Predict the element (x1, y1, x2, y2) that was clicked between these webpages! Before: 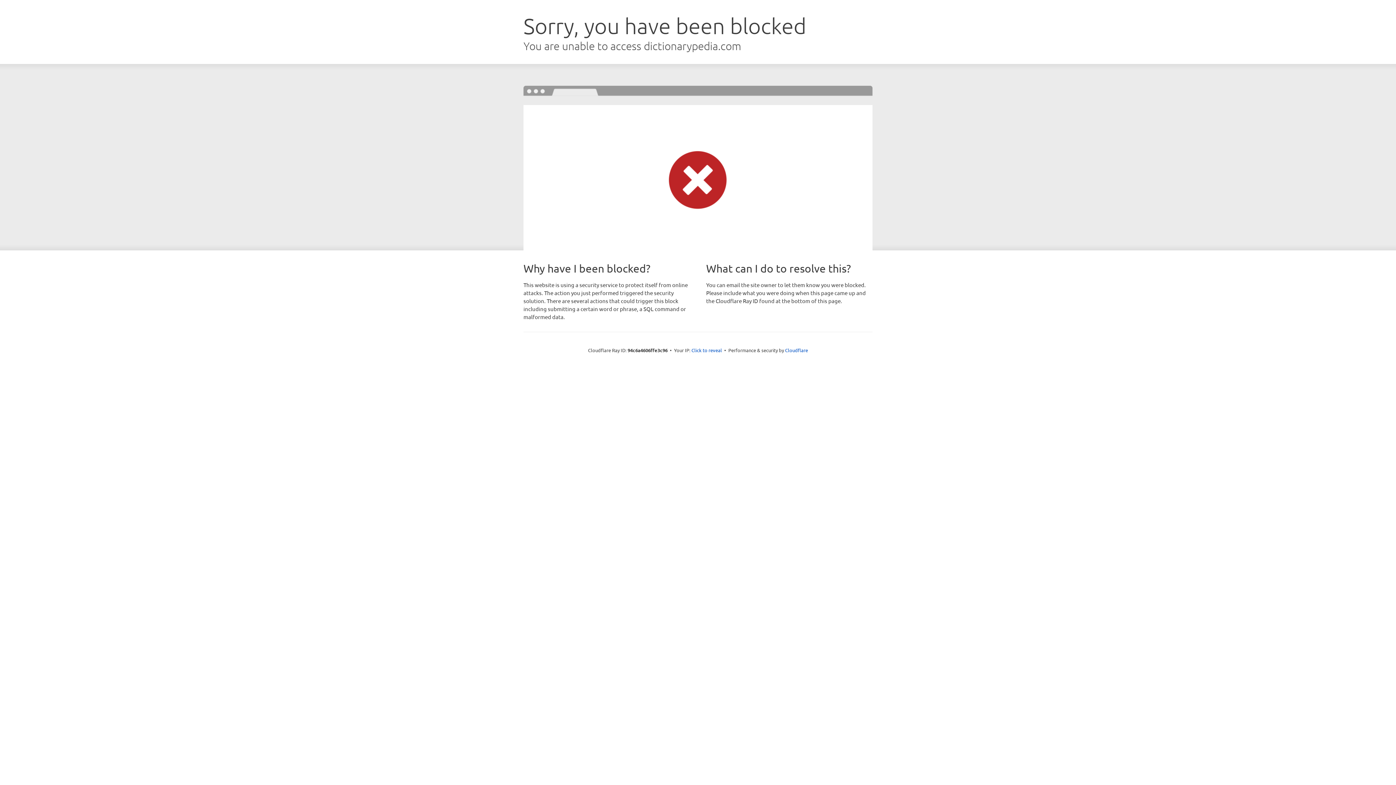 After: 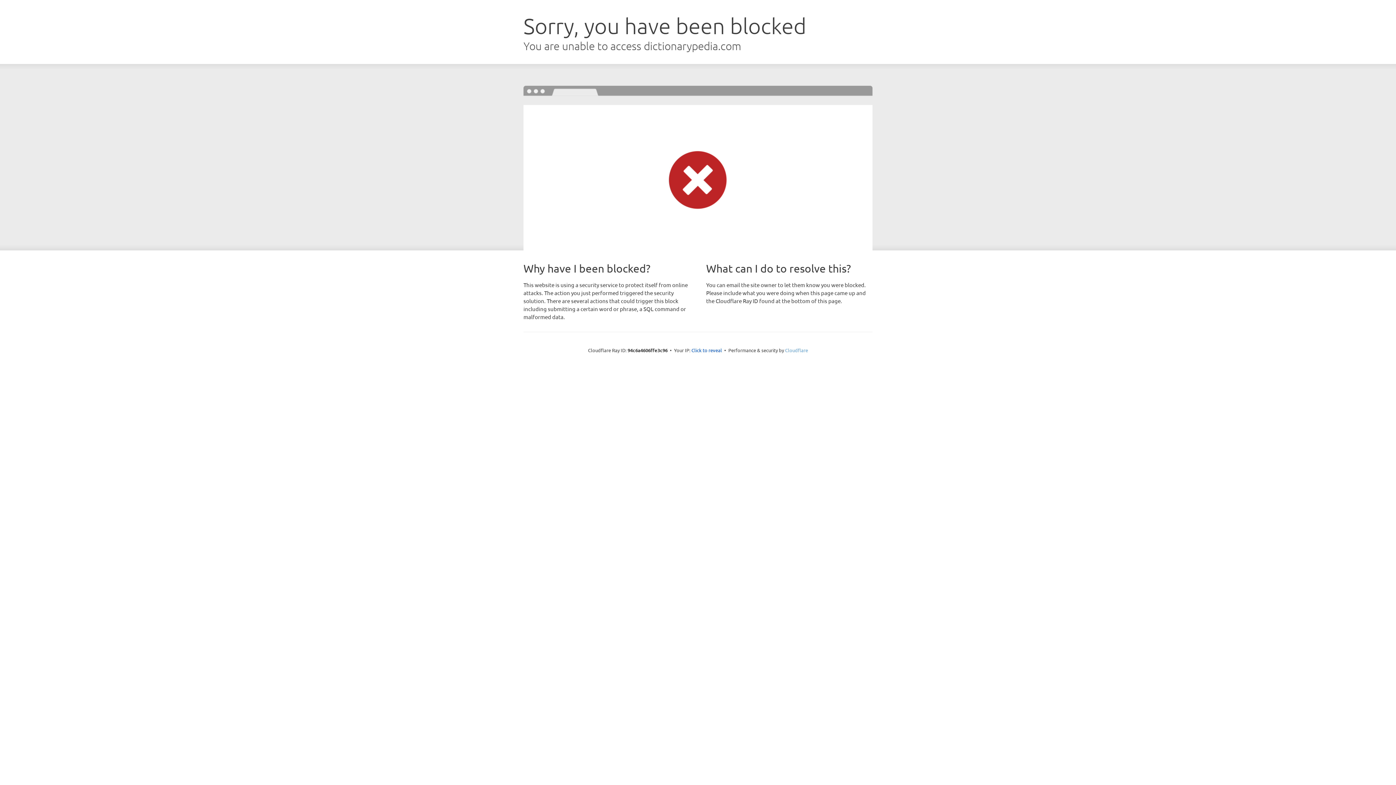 Action: label: Cloudflare bbox: (785, 347, 808, 353)